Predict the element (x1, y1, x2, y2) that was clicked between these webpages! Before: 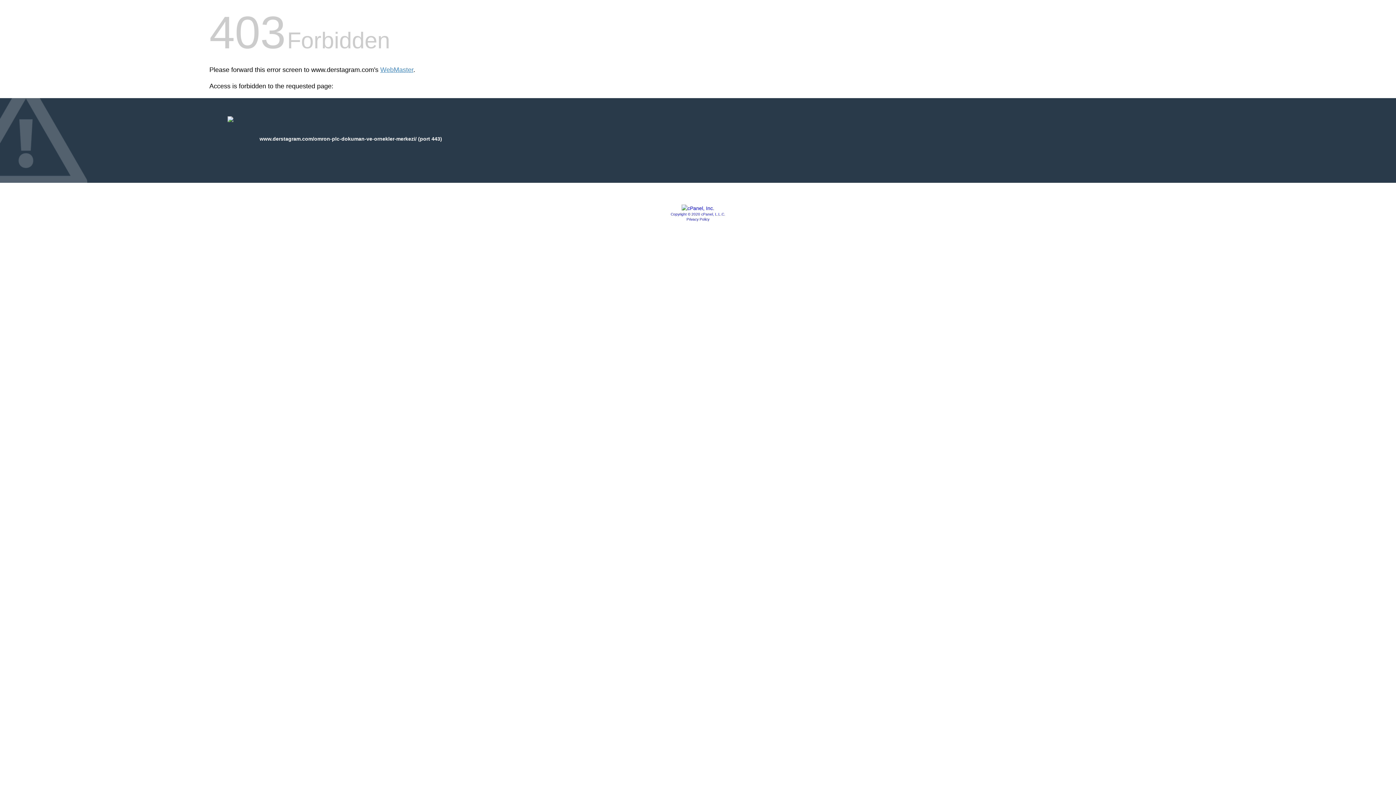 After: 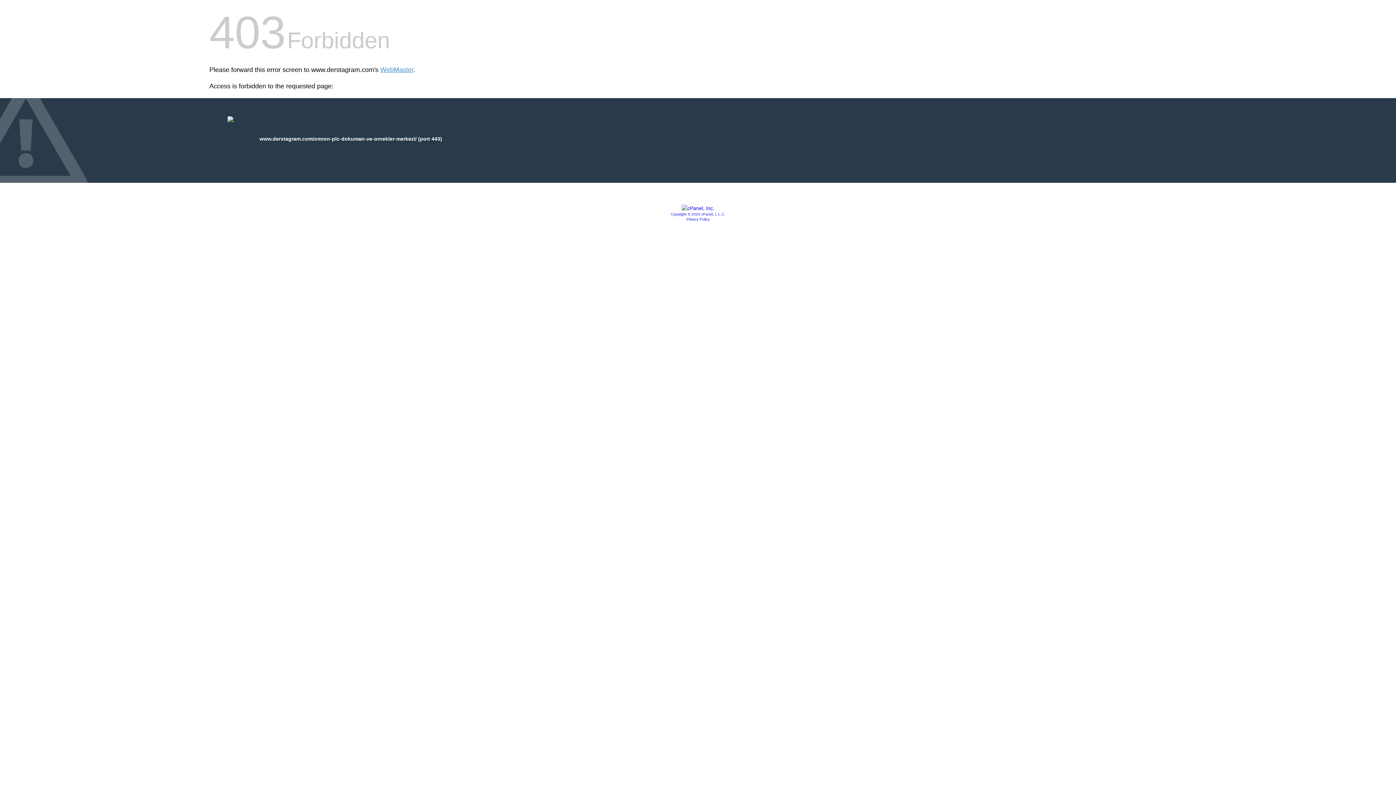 Action: bbox: (686, 217, 709, 221) label: Privacy Policy